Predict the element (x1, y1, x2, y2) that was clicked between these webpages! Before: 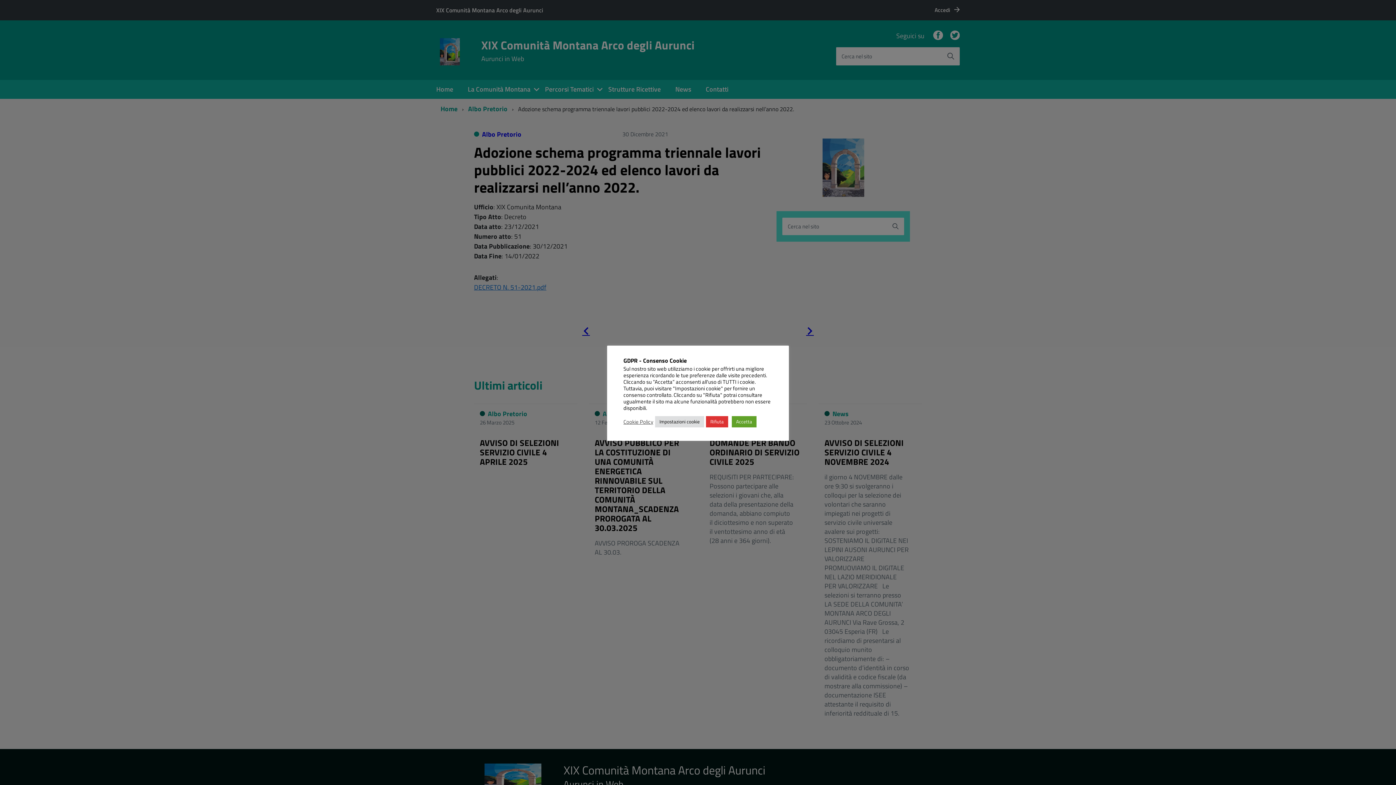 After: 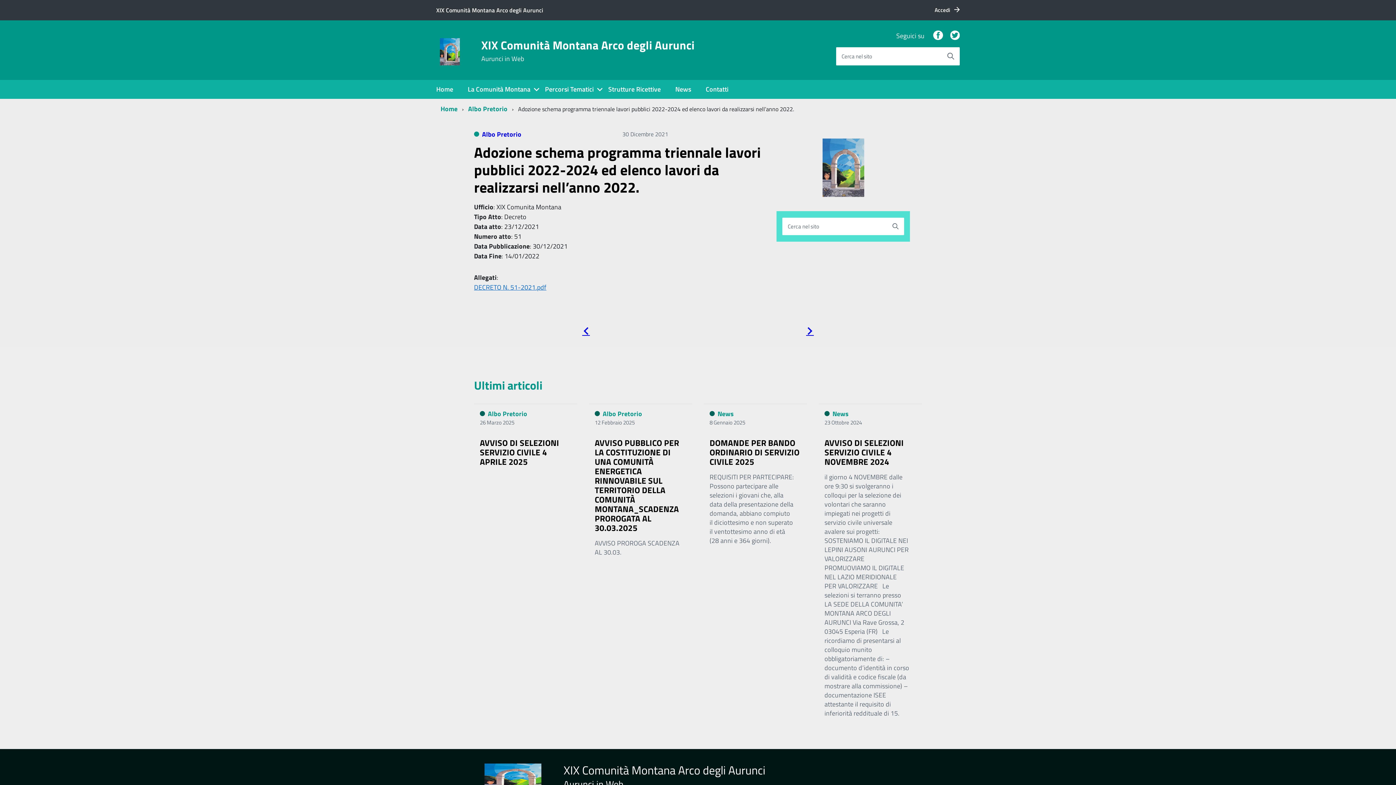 Action: bbox: (732, 416, 756, 427) label: Accetta